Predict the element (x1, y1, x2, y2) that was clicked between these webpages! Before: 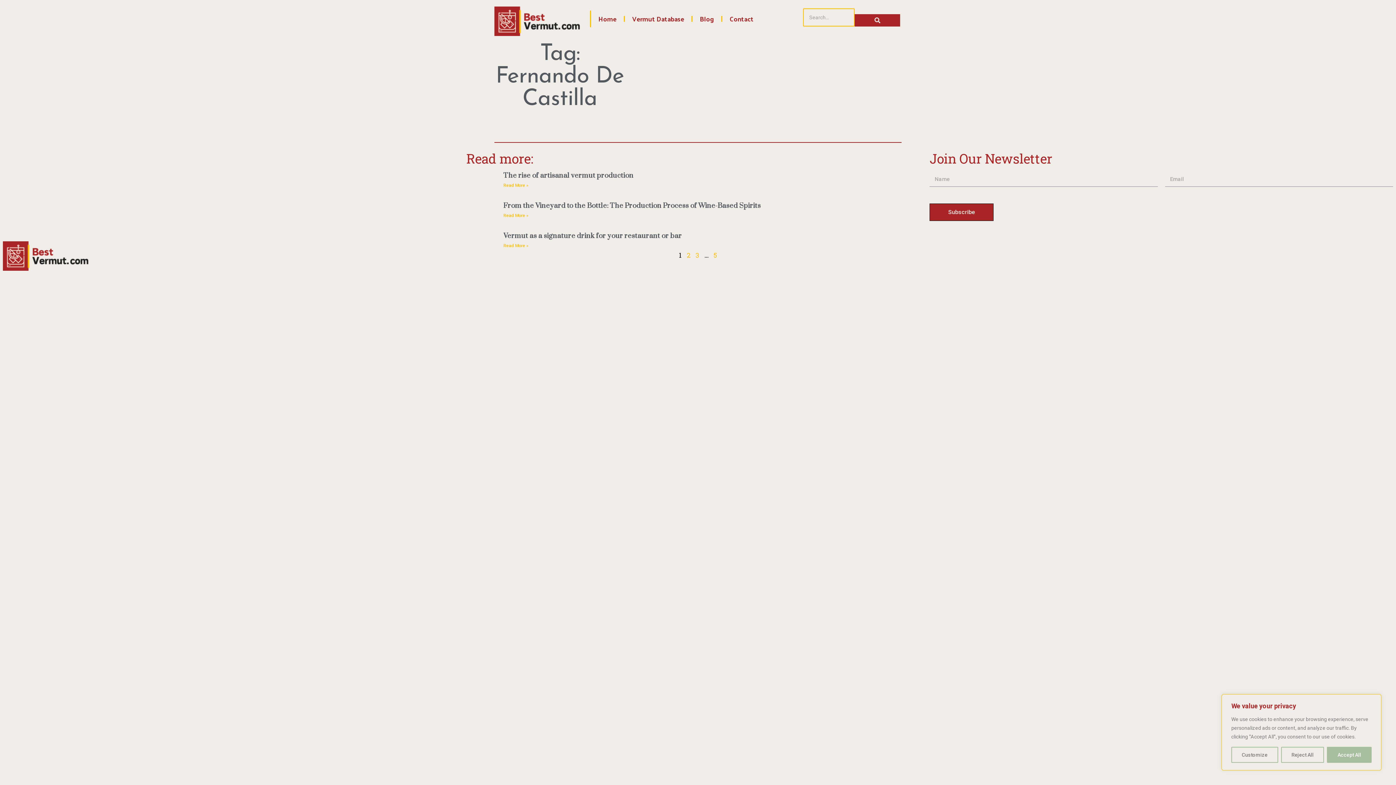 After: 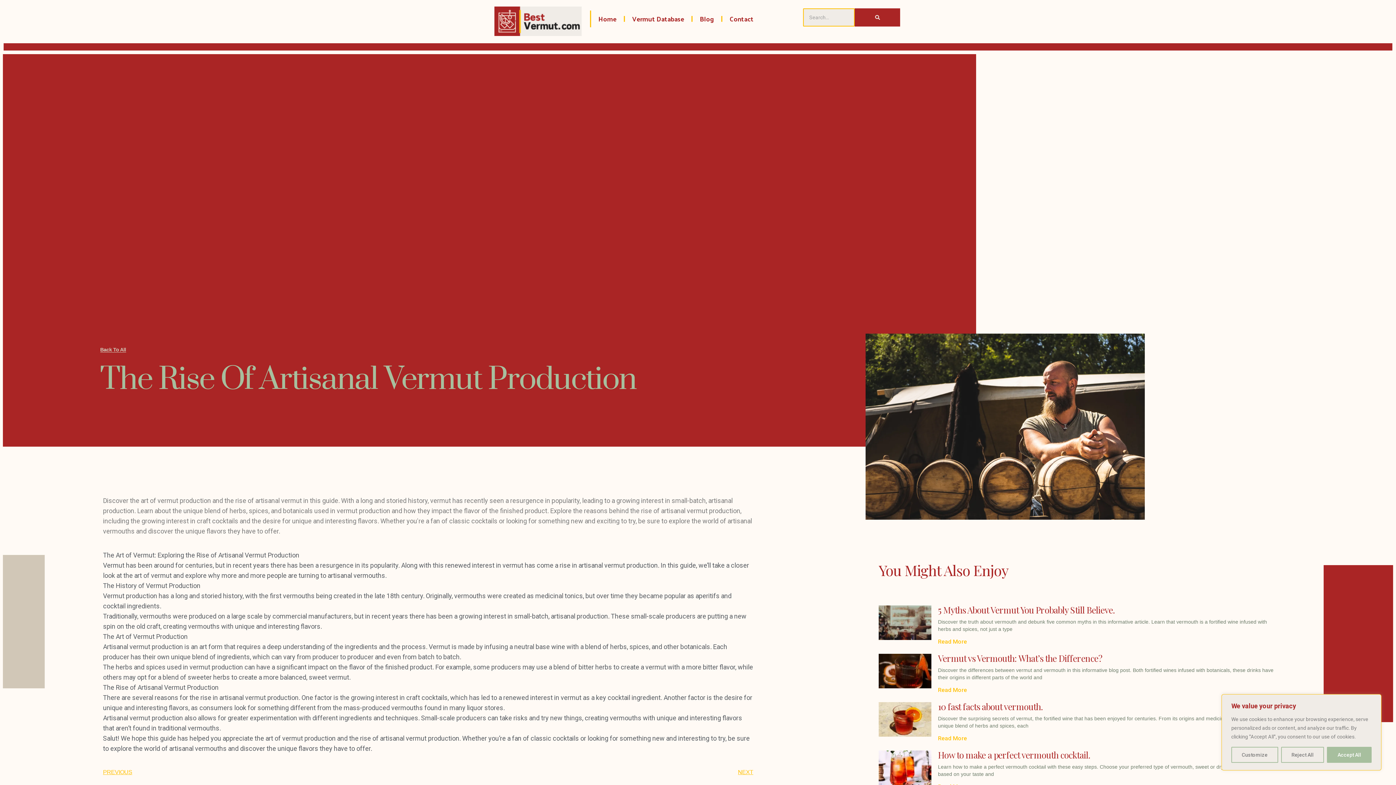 Action: bbox: (503, 182, 528, 188) label: Read more about The rise of artisanal vermut production